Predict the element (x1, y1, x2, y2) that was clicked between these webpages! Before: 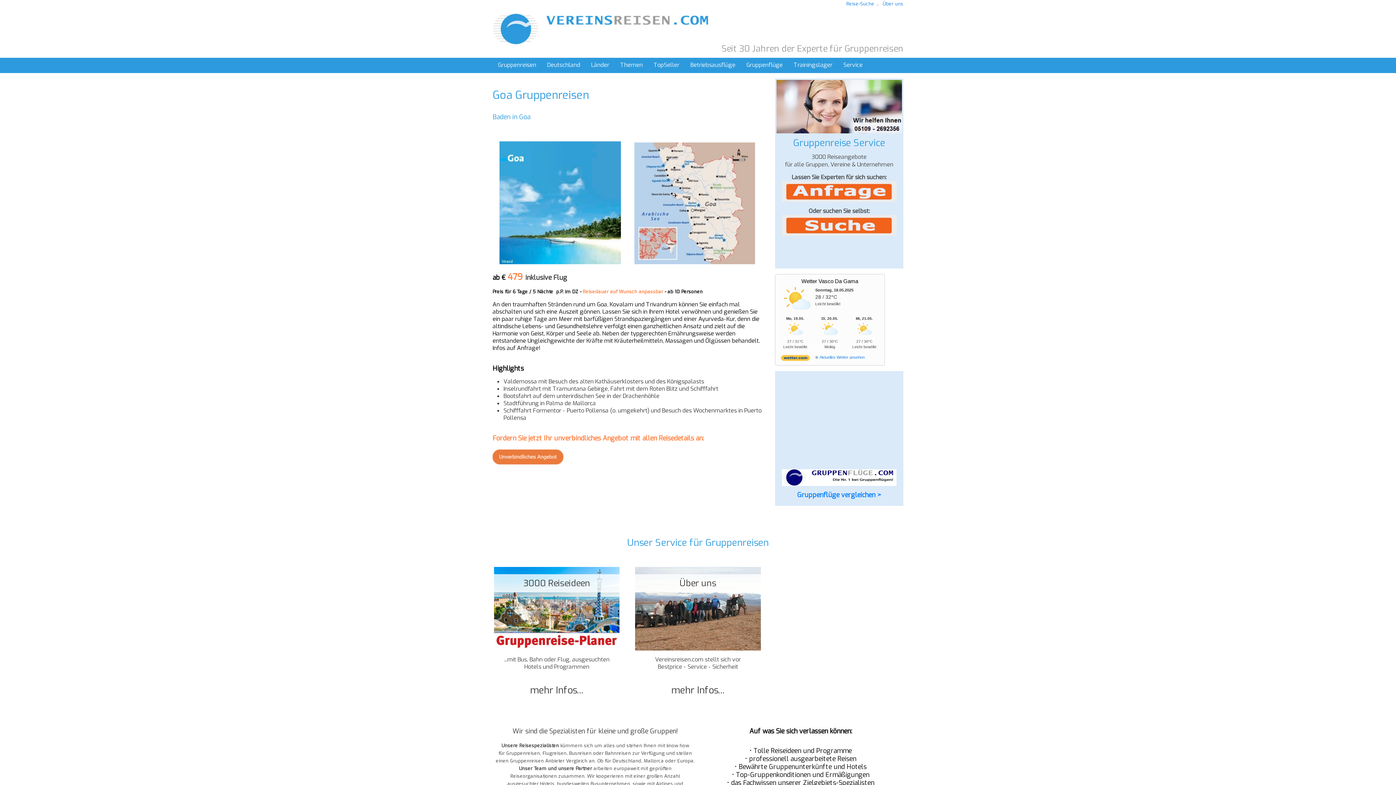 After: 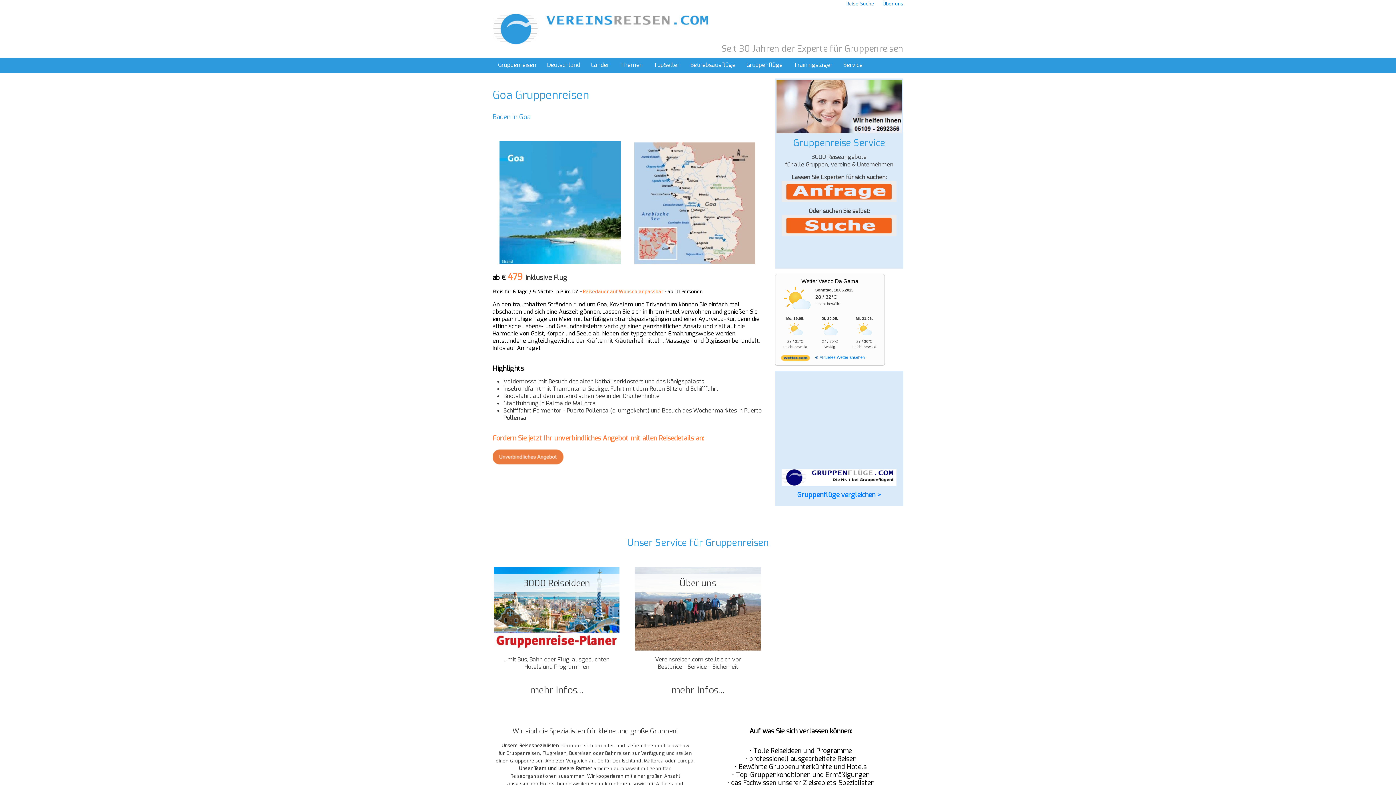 Action: bbox: (492, 452, 565, 459)